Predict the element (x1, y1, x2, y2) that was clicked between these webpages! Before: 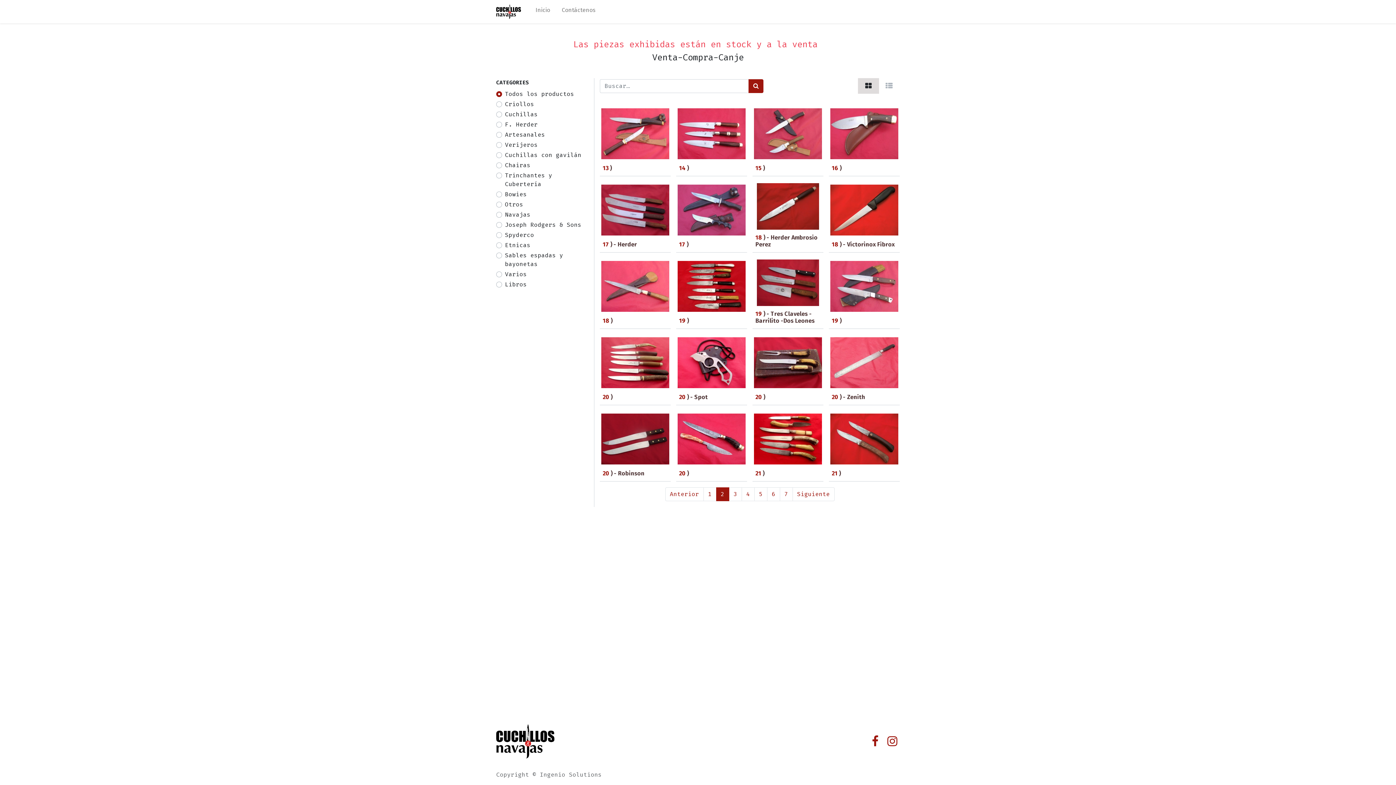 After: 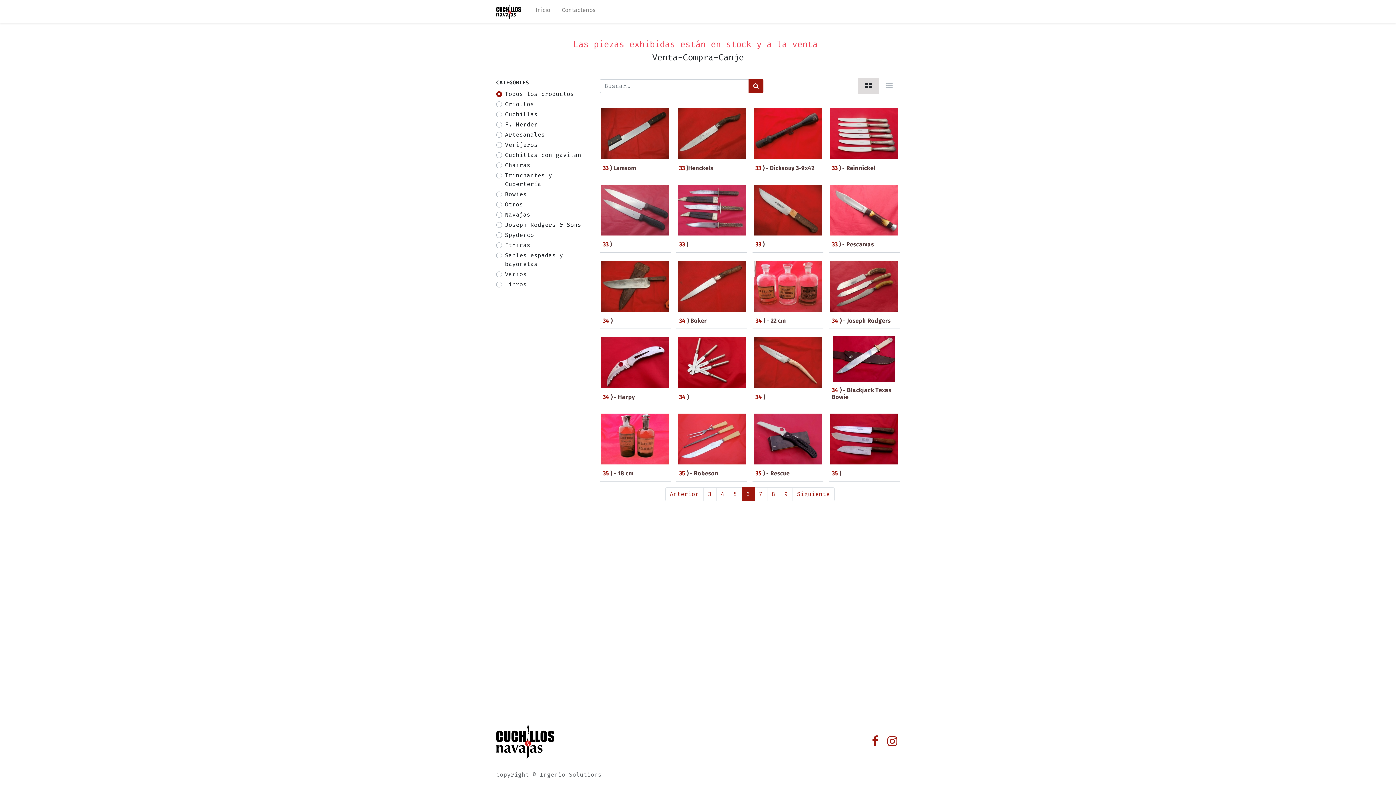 Action: bbox: (767, 487, 780, 501) label: 6